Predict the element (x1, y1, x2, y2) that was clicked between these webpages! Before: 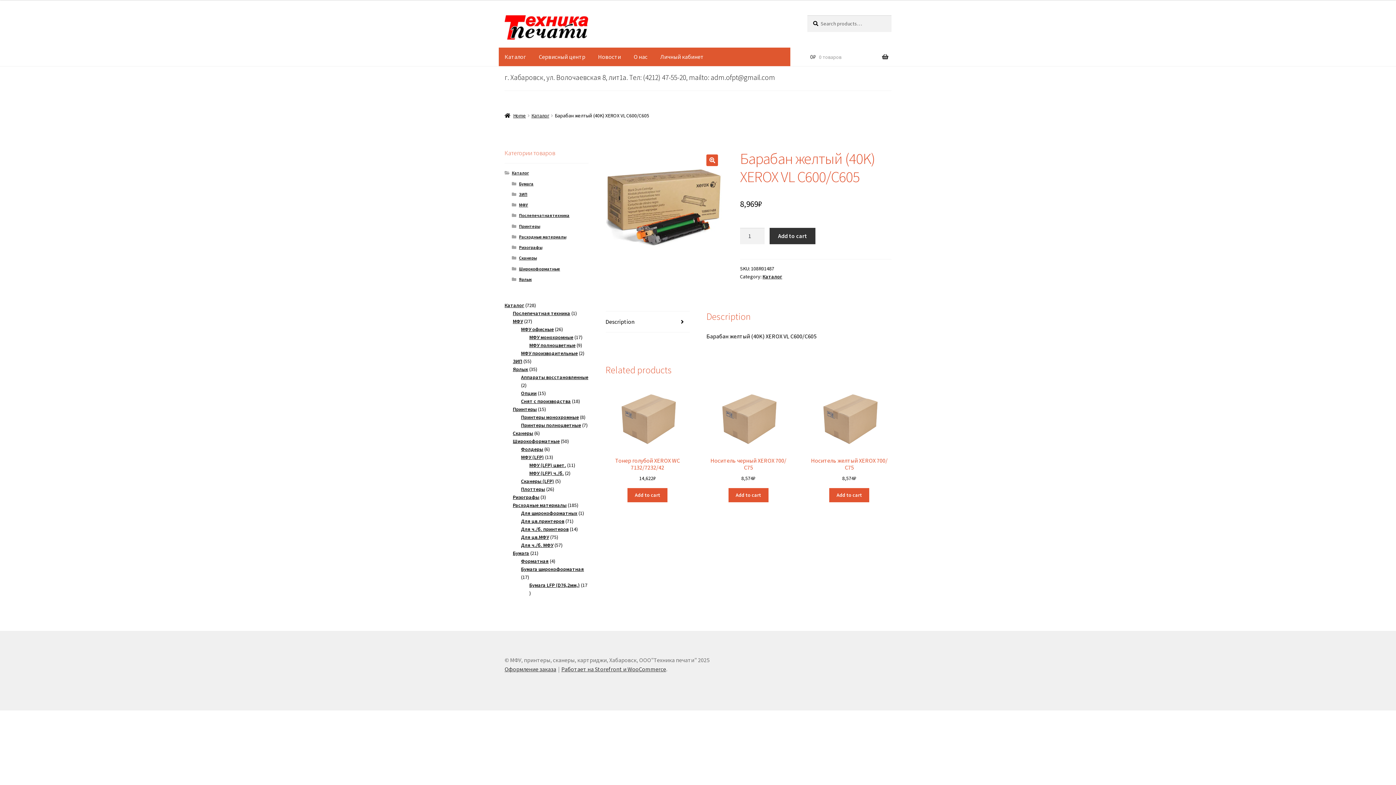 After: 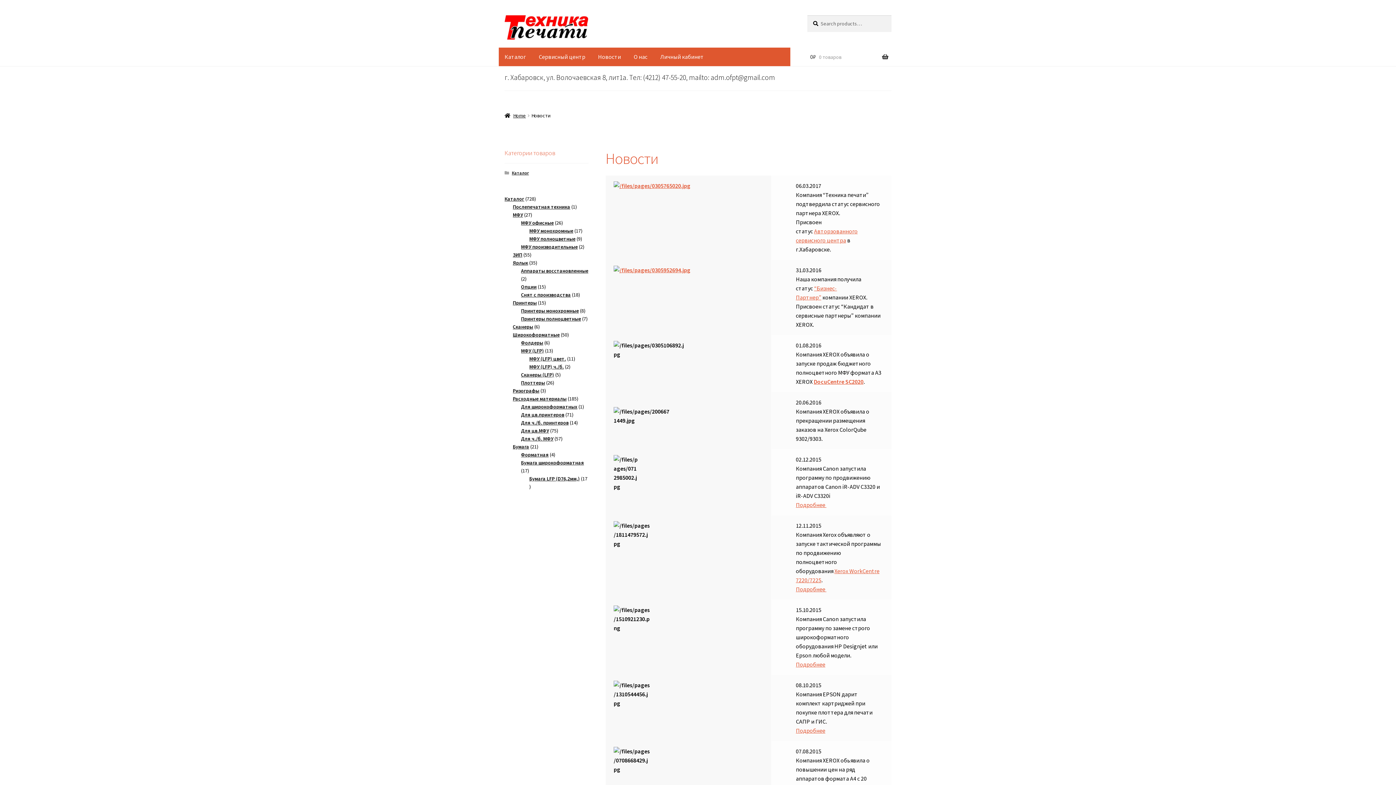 Action: bbox: (592, 47, 626, 66) label: Новости